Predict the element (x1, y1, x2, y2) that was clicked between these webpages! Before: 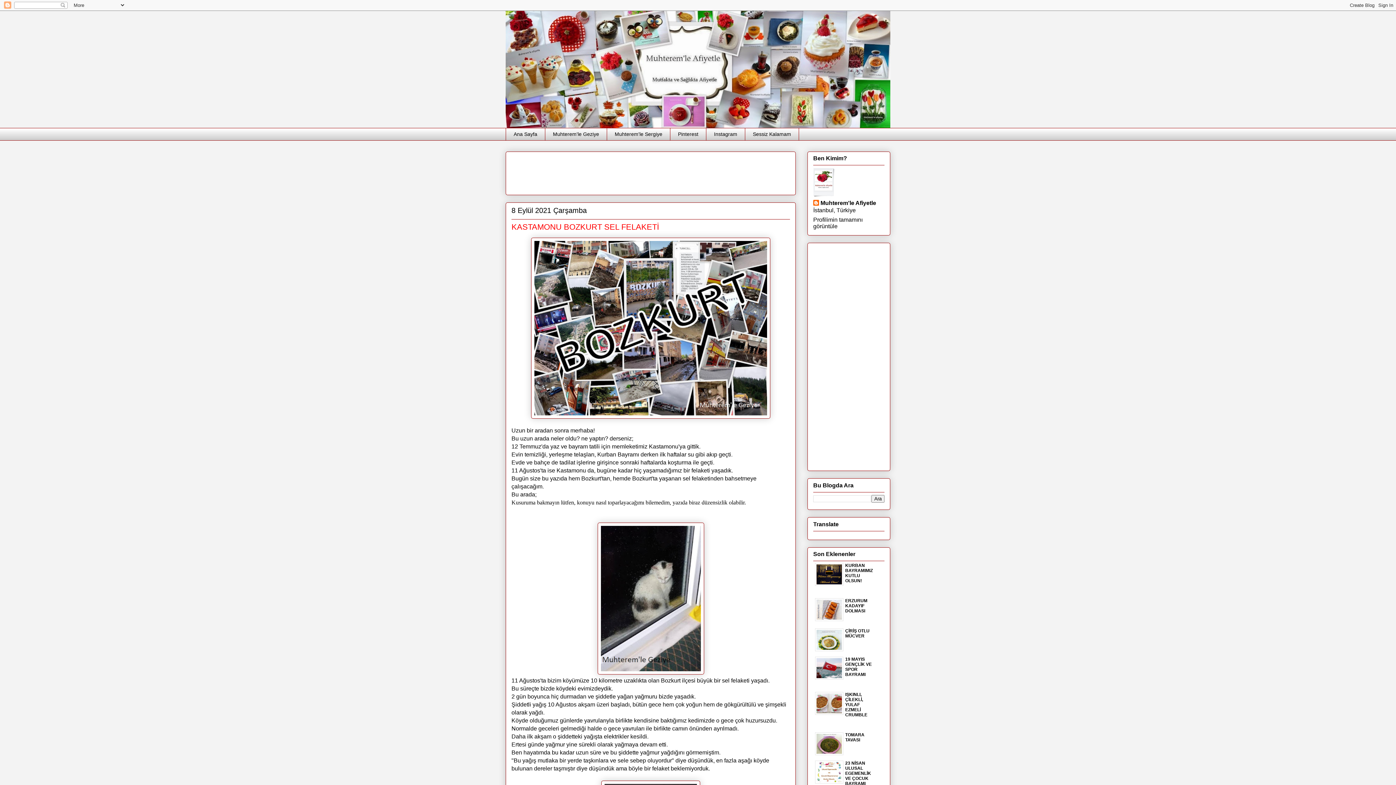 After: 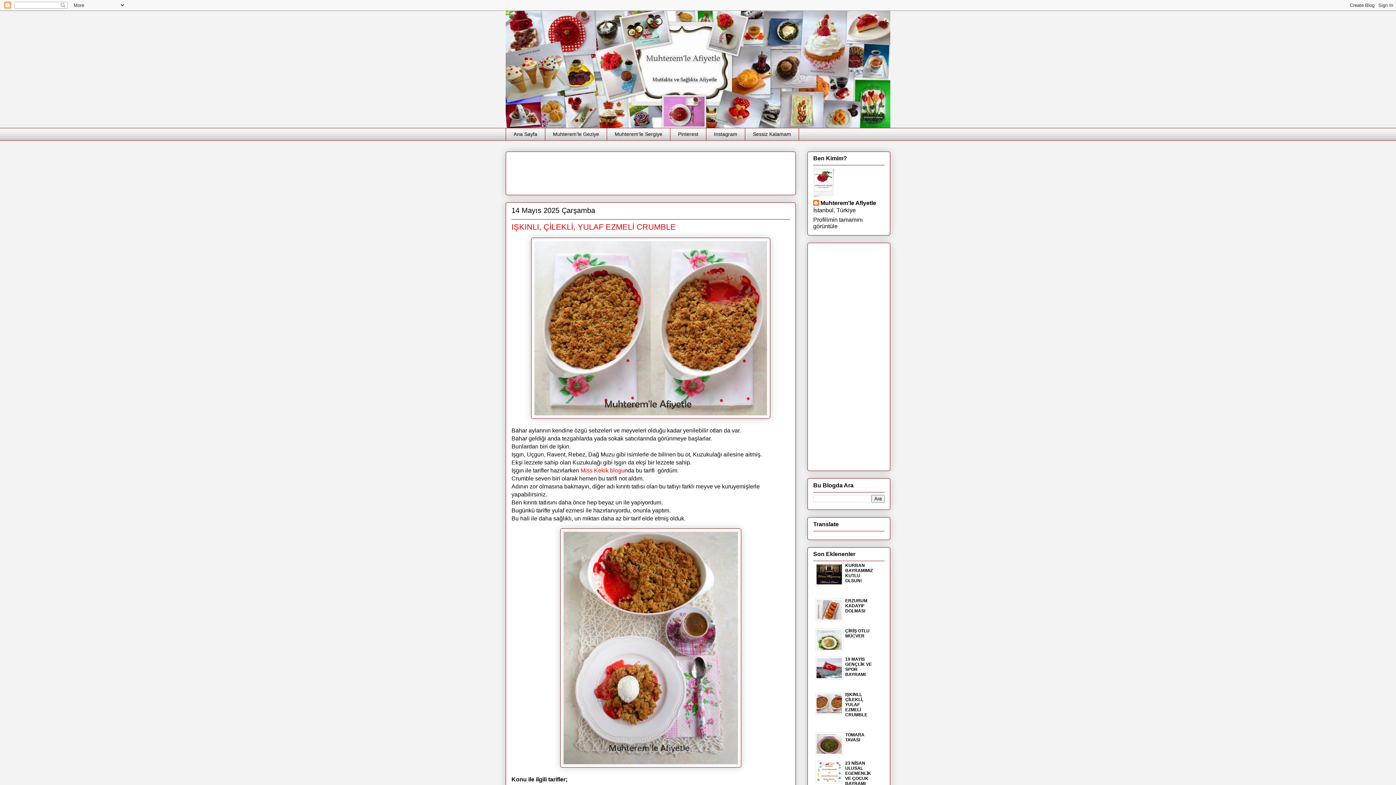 Action: bbox: (845, 692, 867, 717) label: IŞKINLI, ÇİLEKLİ, YULAF EZMELİ CRUMBLE